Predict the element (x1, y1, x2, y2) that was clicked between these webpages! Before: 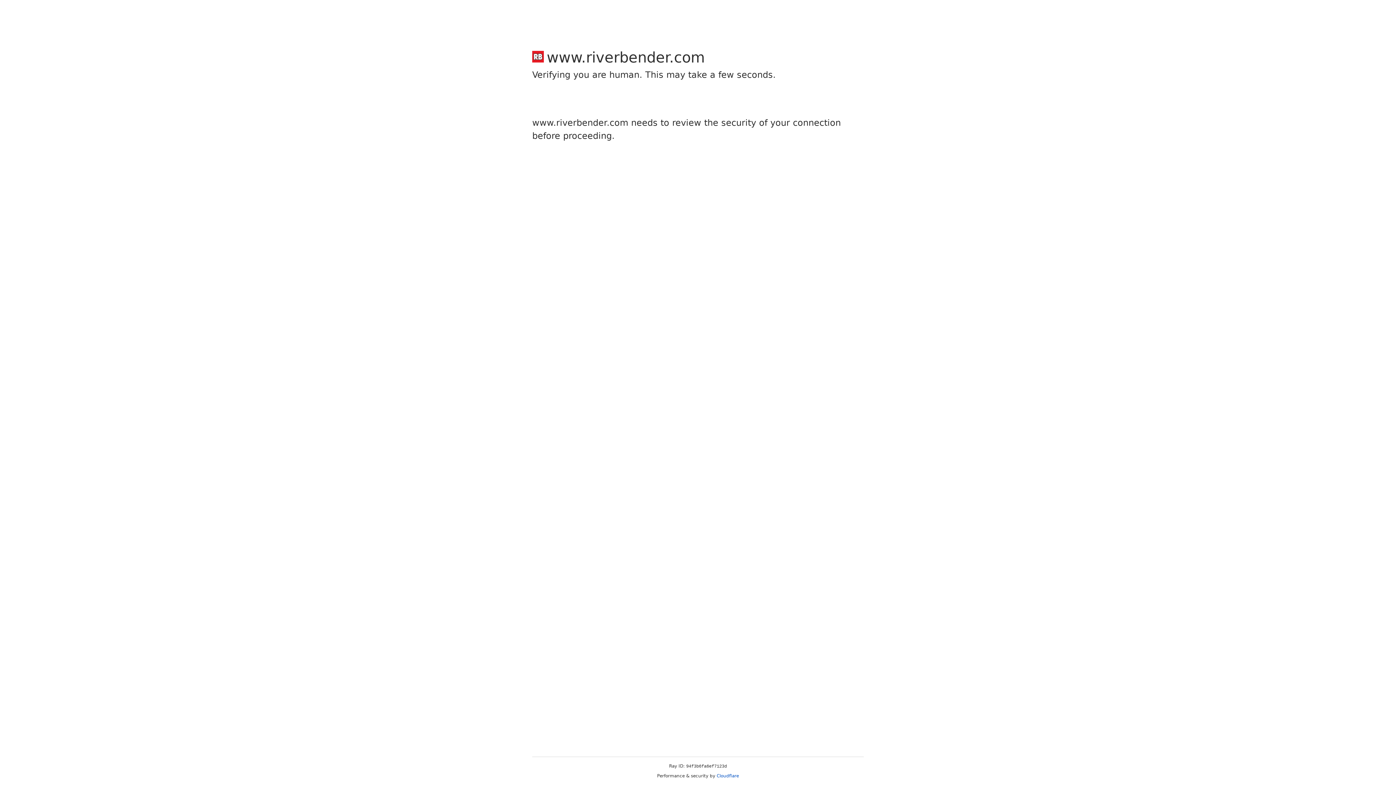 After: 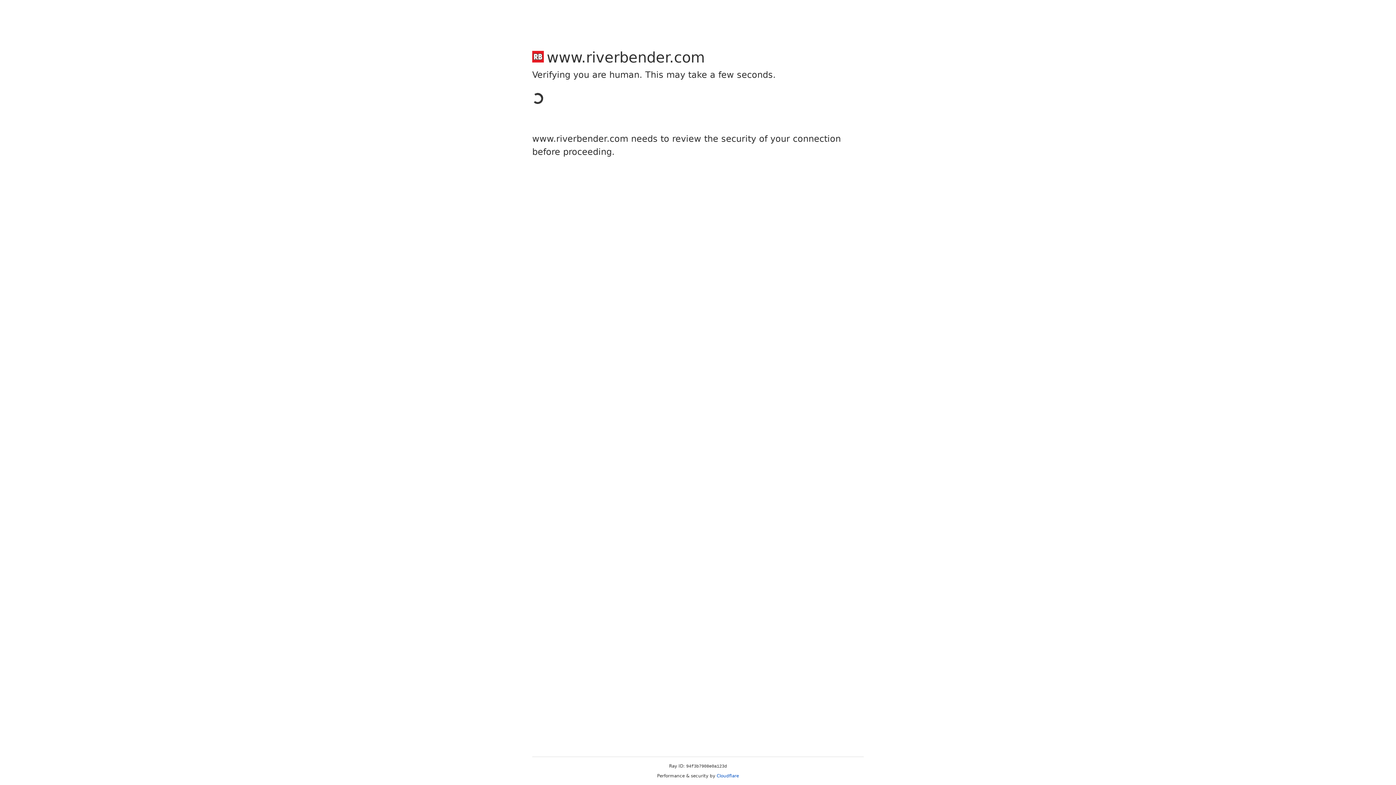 Action: bbox: (716, 773, 739, 778) label: Cloudflare